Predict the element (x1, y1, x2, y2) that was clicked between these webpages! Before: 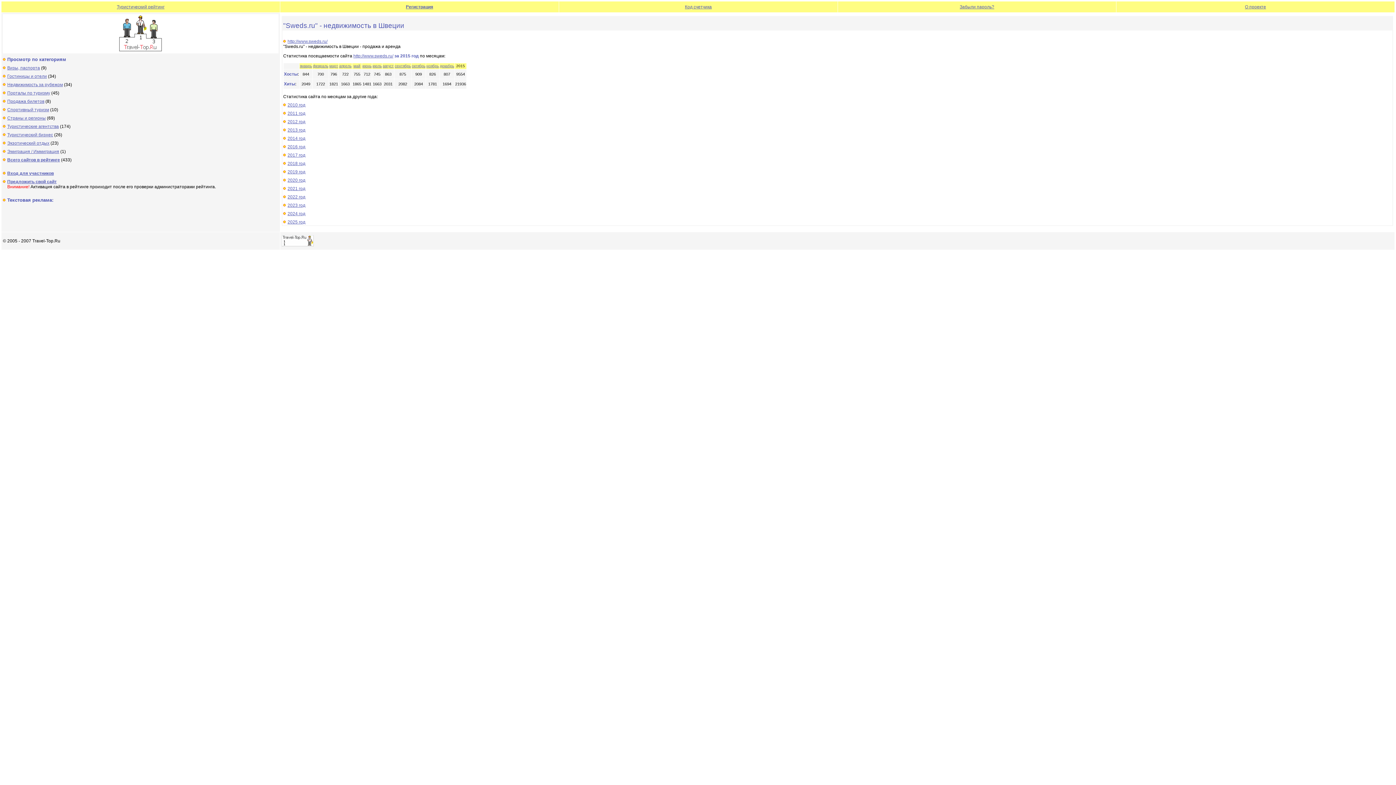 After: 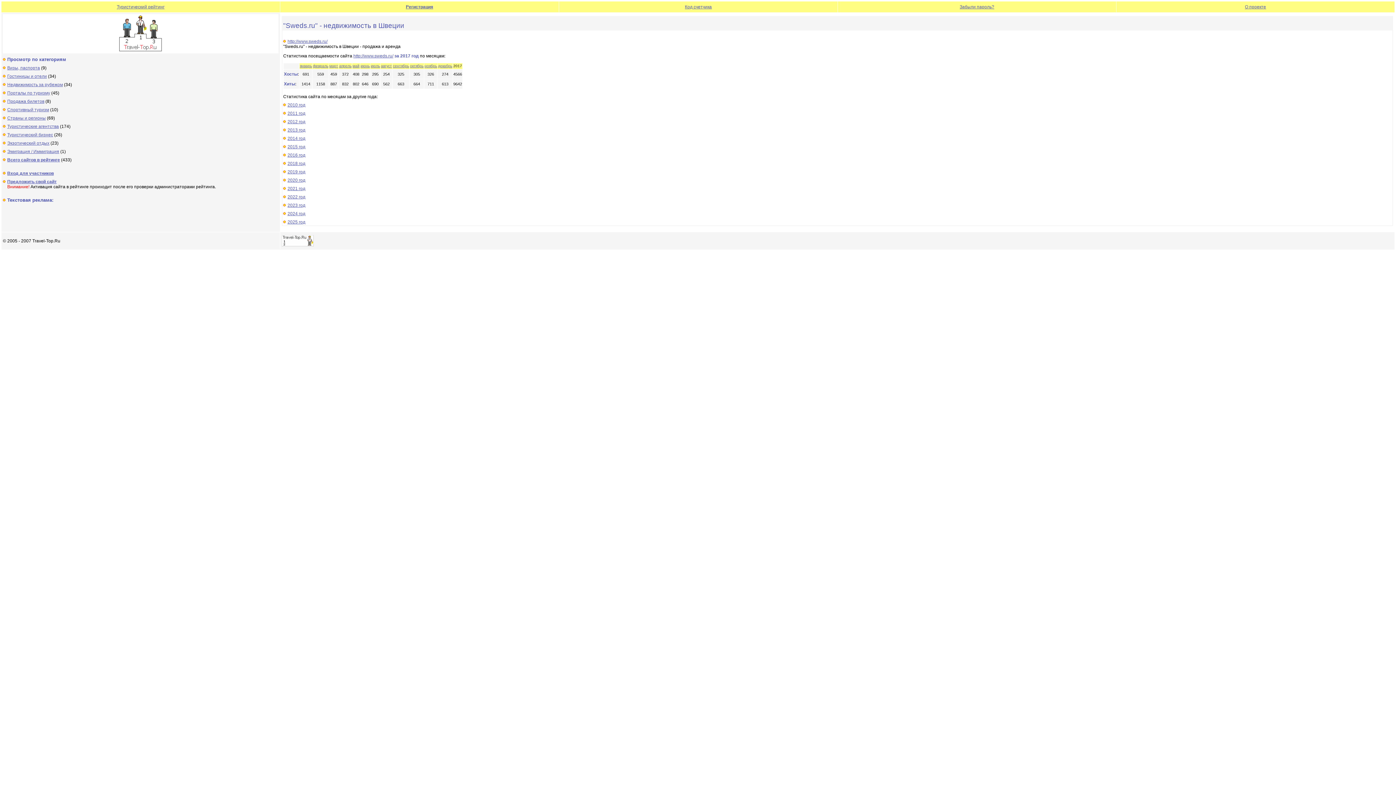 Action: label: 2017 год bbox: (287, 152, 305, 157)